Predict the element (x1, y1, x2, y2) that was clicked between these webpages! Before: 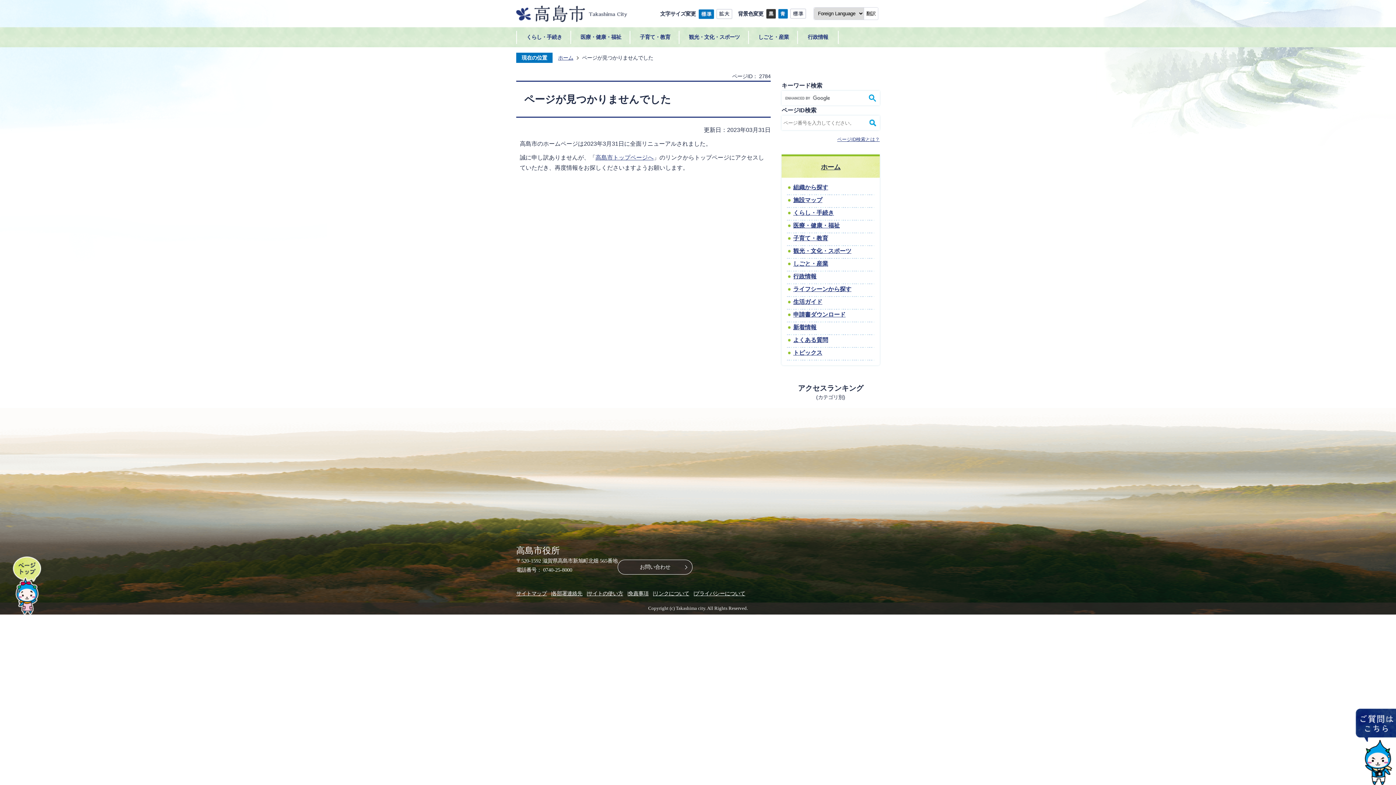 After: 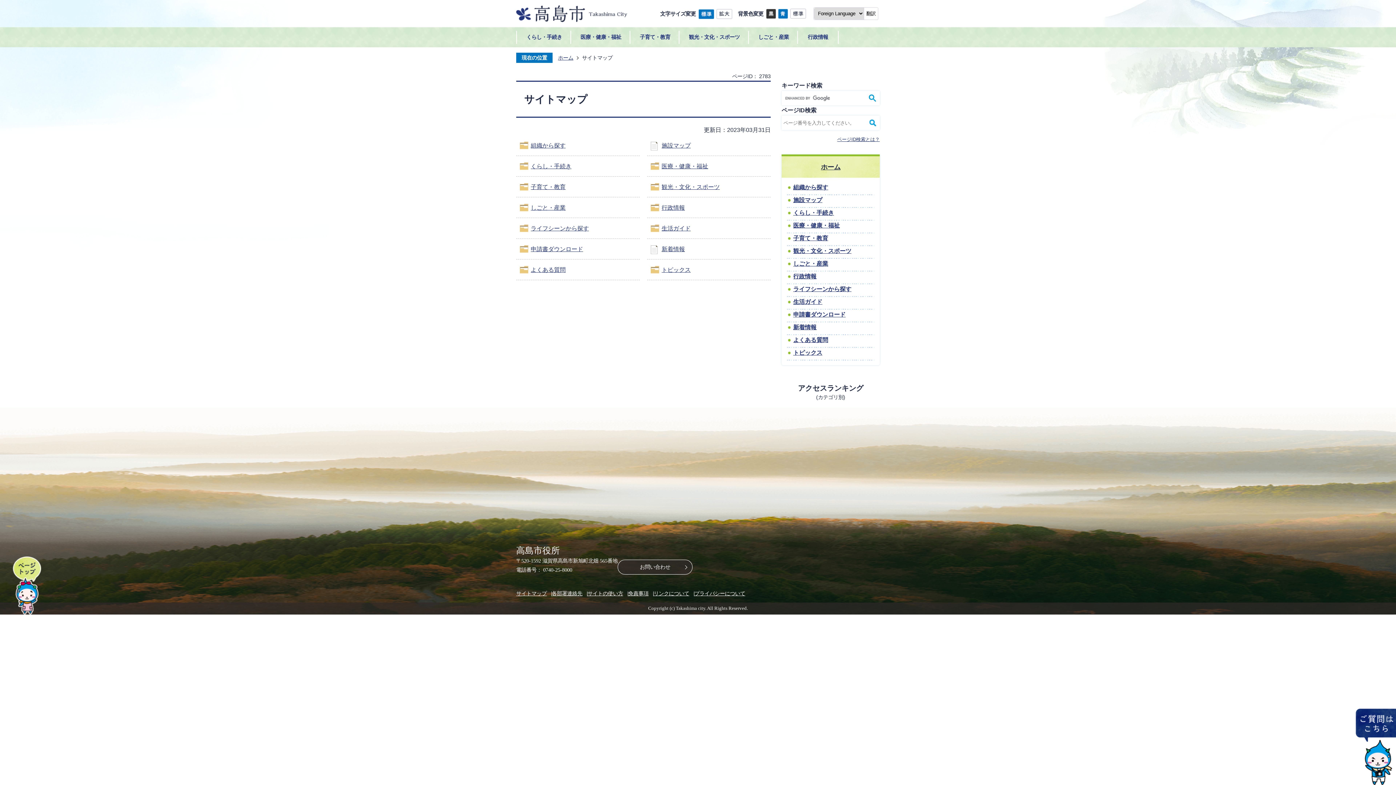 Action: bbox: (516, 589, 552, 598) label: サイトマップ